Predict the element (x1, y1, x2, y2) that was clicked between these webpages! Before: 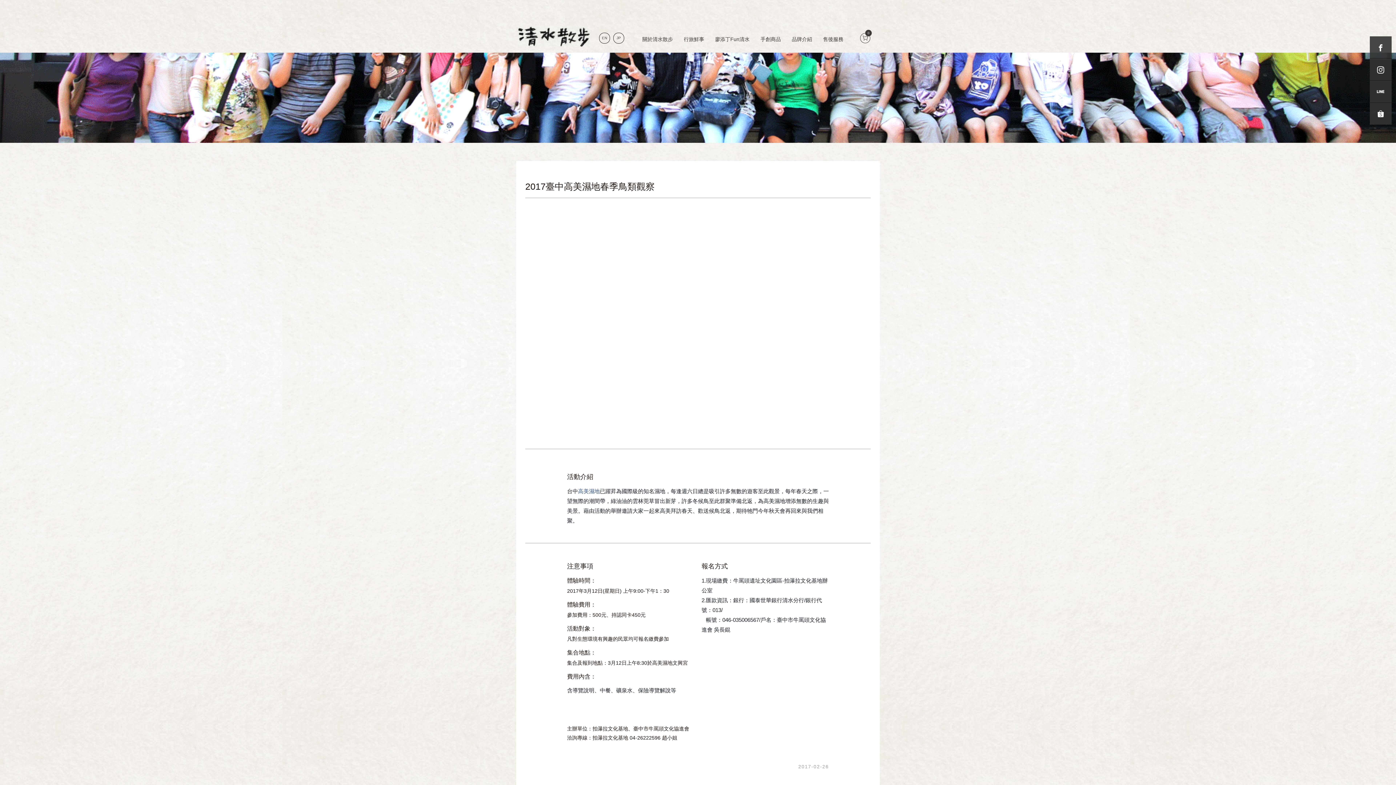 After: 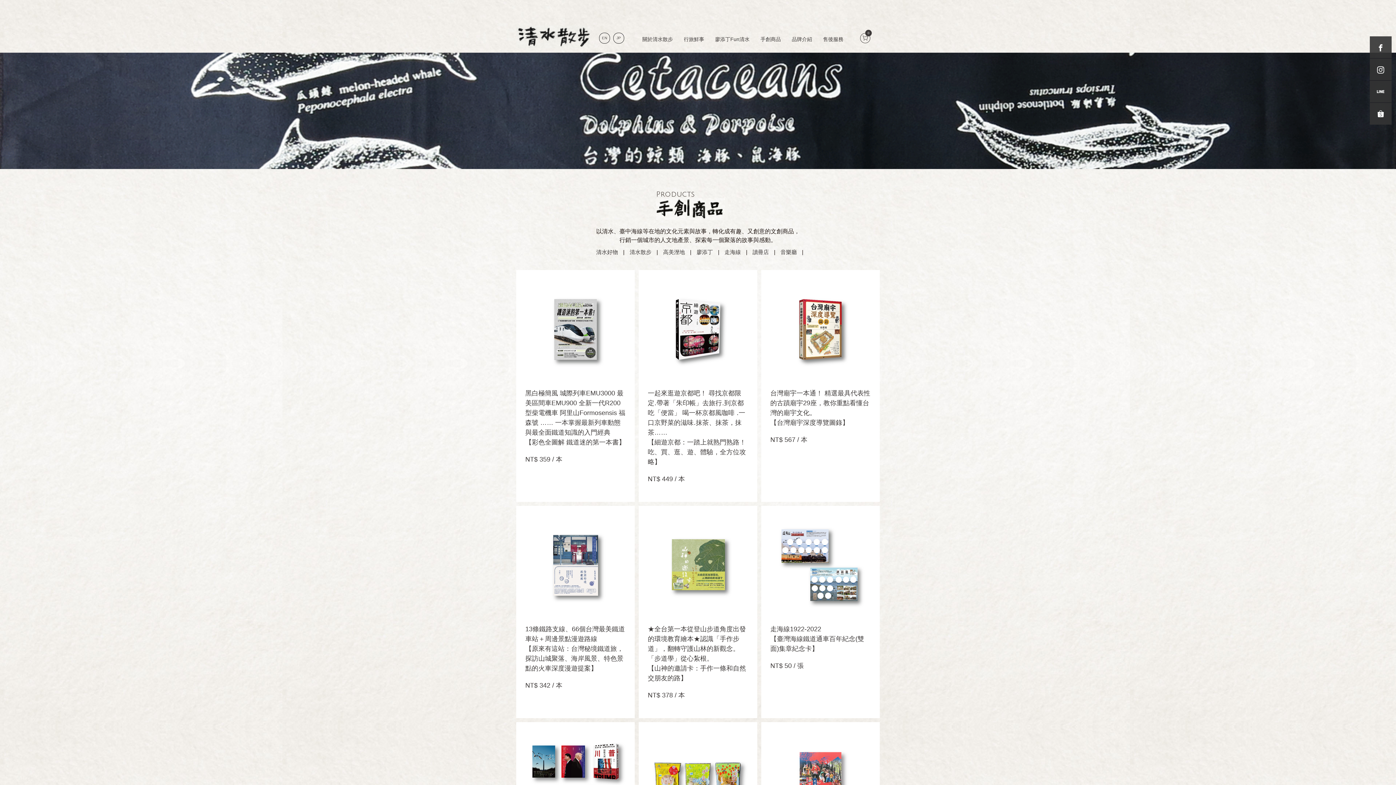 Action: label: 手創商品 bbox: (760, 30, 781, 43)